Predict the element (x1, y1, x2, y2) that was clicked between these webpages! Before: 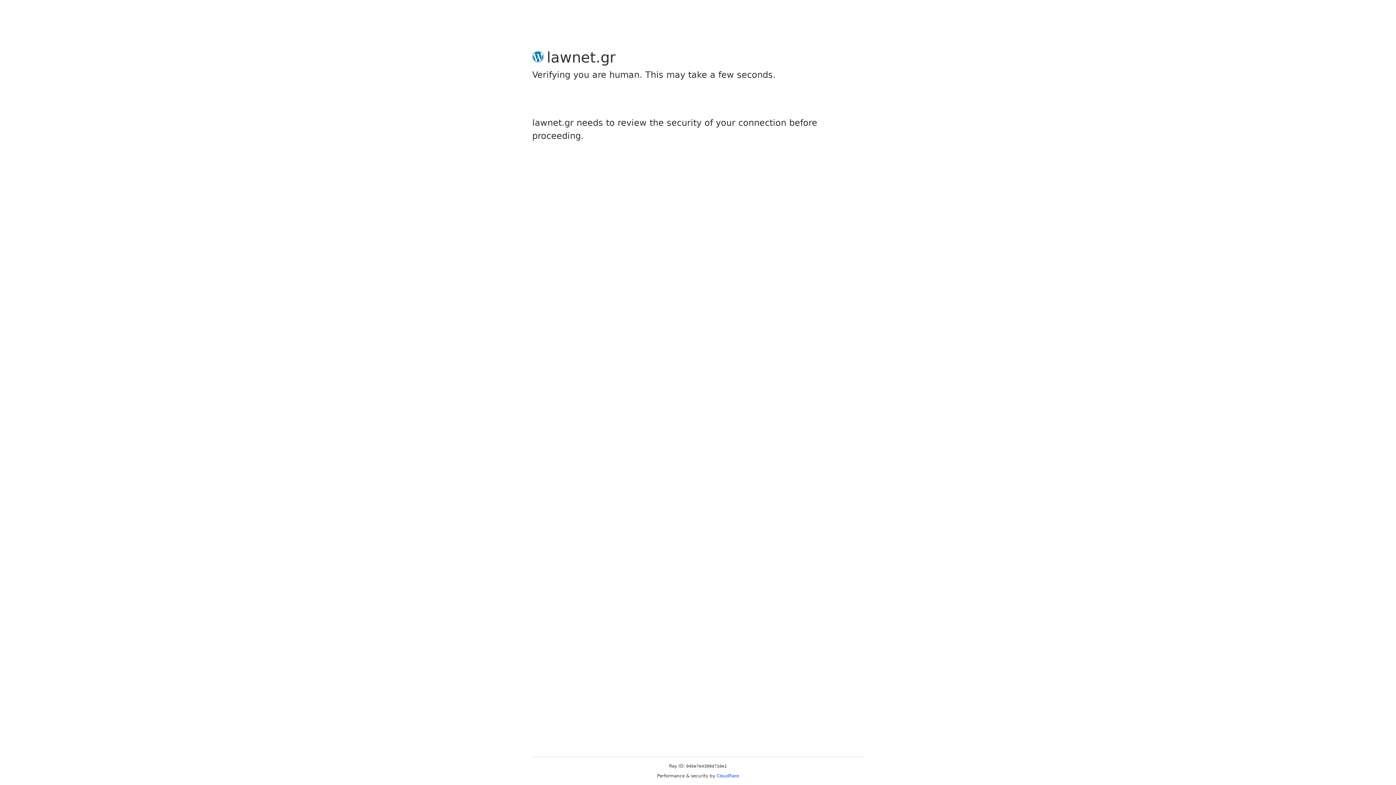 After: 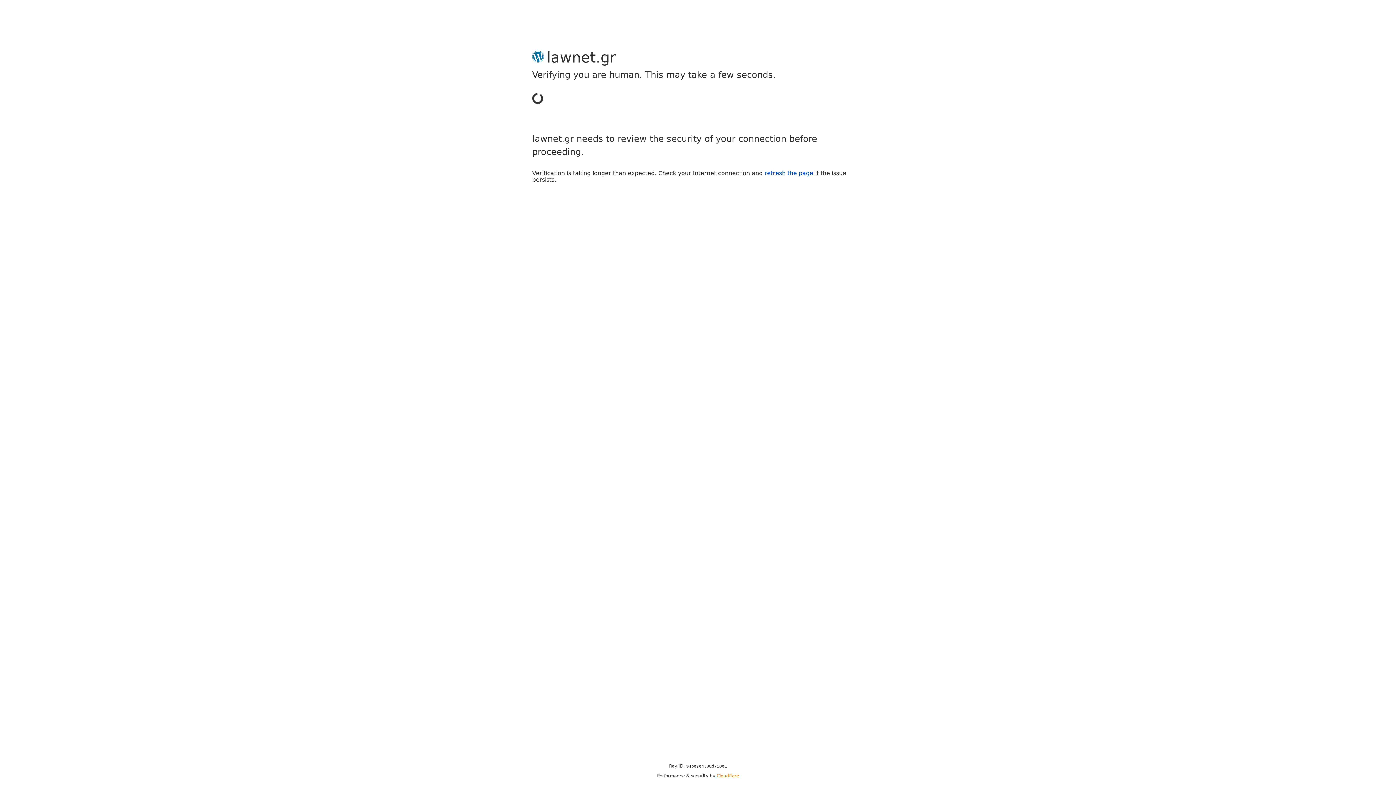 Action: bbox: (716, 773, 739, 778) label: Cloudflare